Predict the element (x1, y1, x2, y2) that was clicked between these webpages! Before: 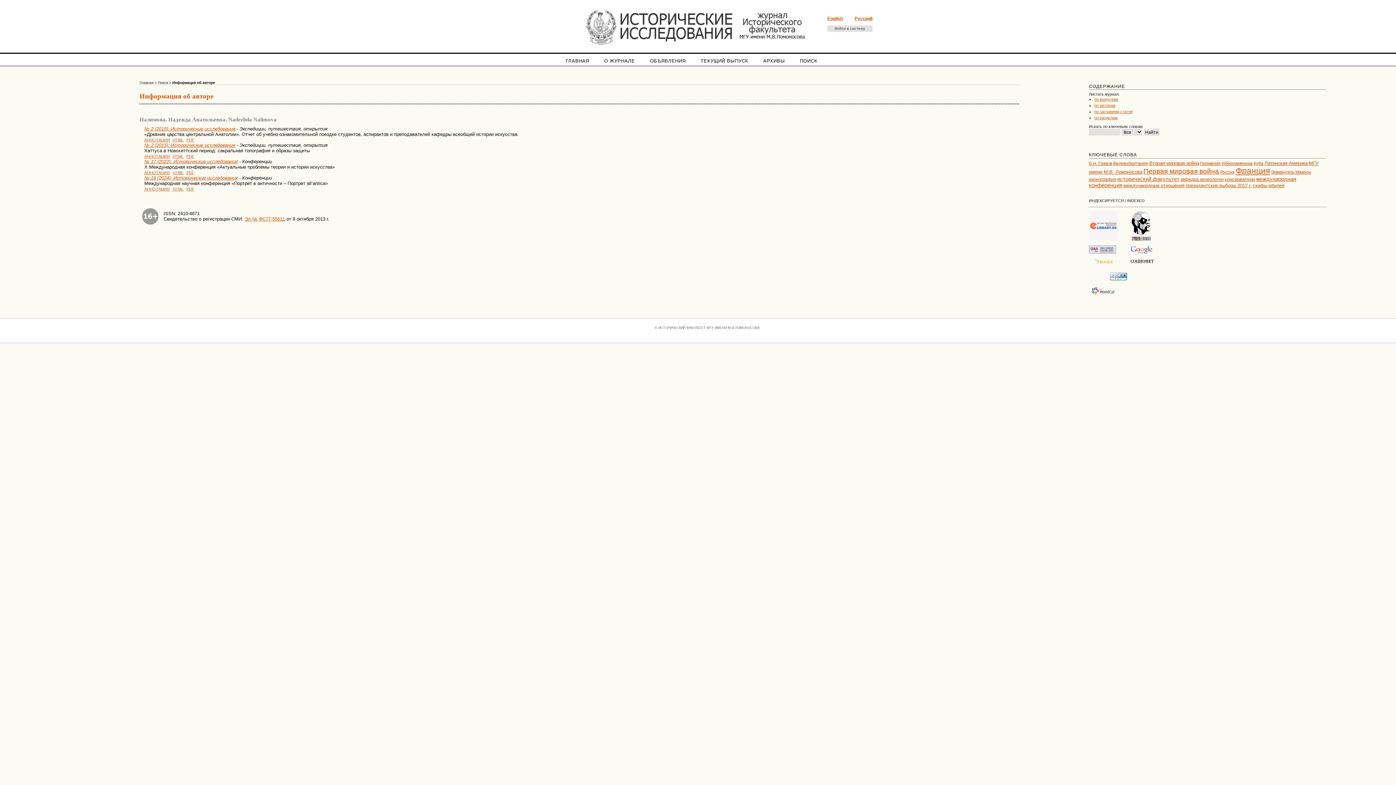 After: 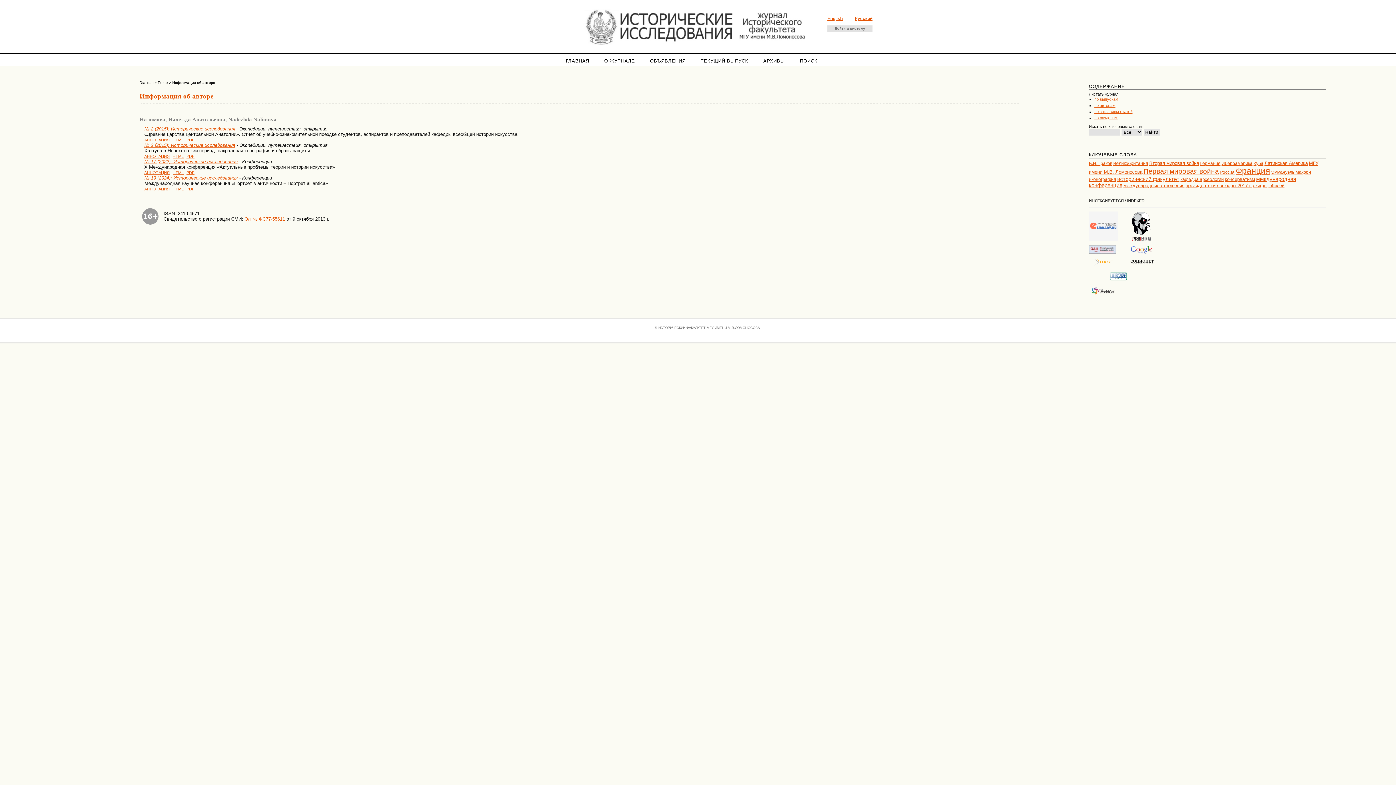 Action: bbox: (1089, 250, 1116, 254)